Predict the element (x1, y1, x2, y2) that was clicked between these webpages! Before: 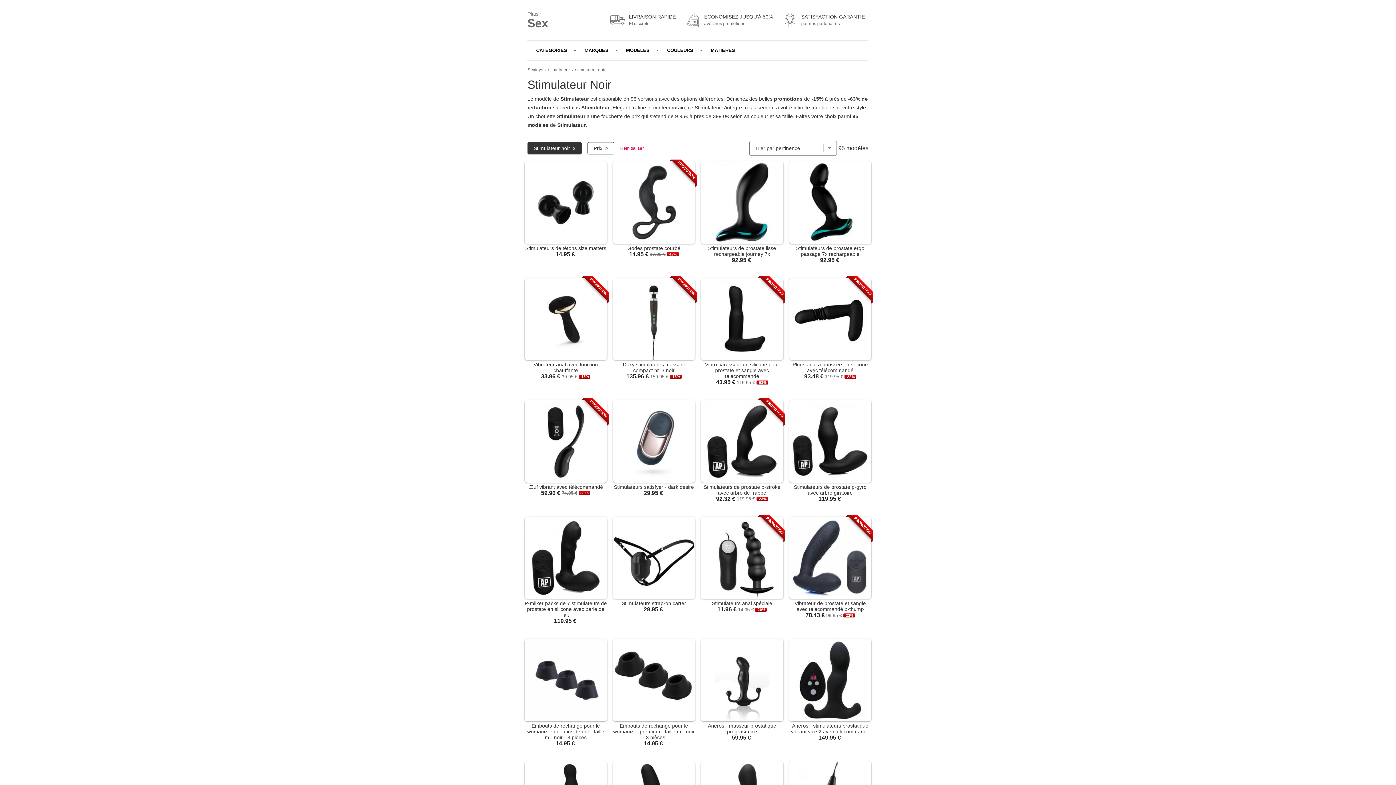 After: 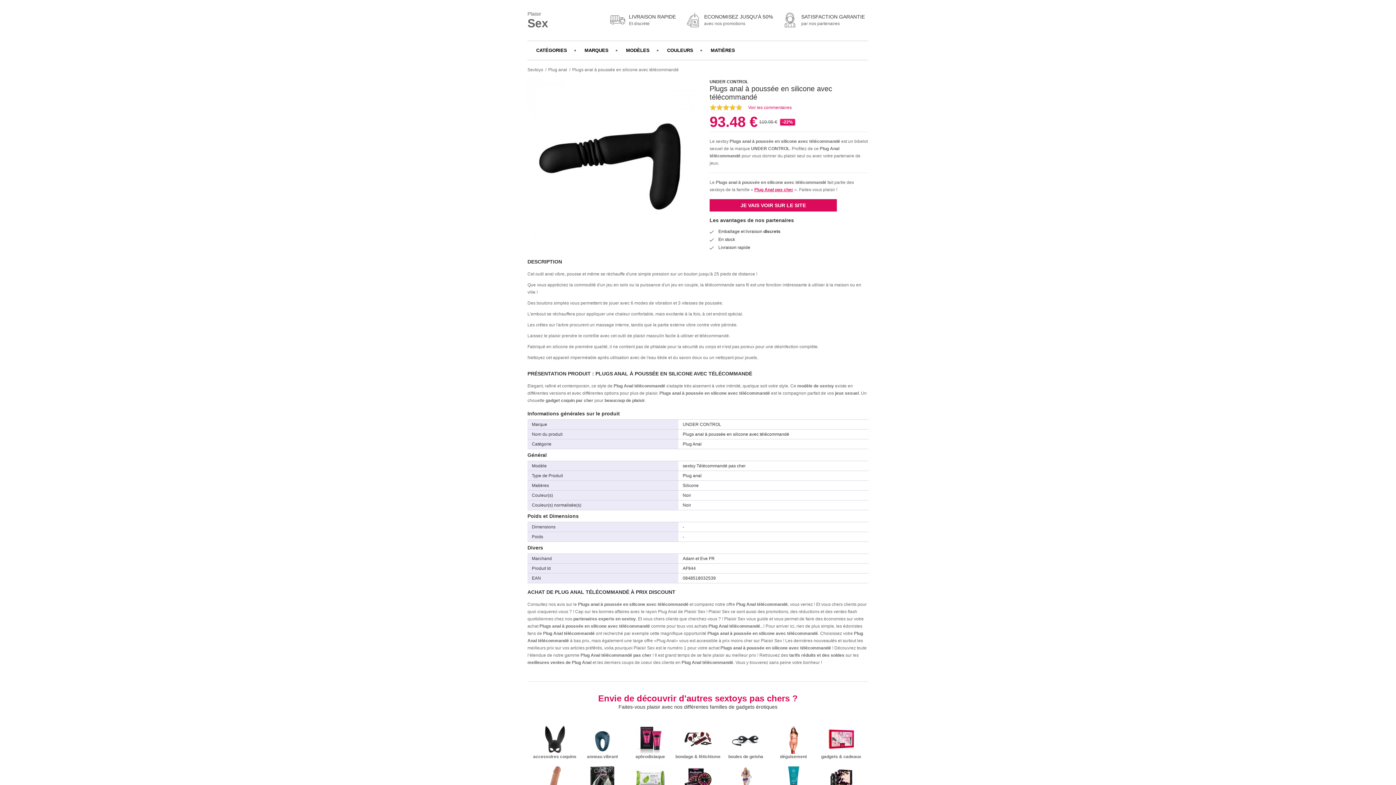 Action: bbox: (789, 361, 871, 373) label: Plugs anal à poussée en silicone avec télécommandé